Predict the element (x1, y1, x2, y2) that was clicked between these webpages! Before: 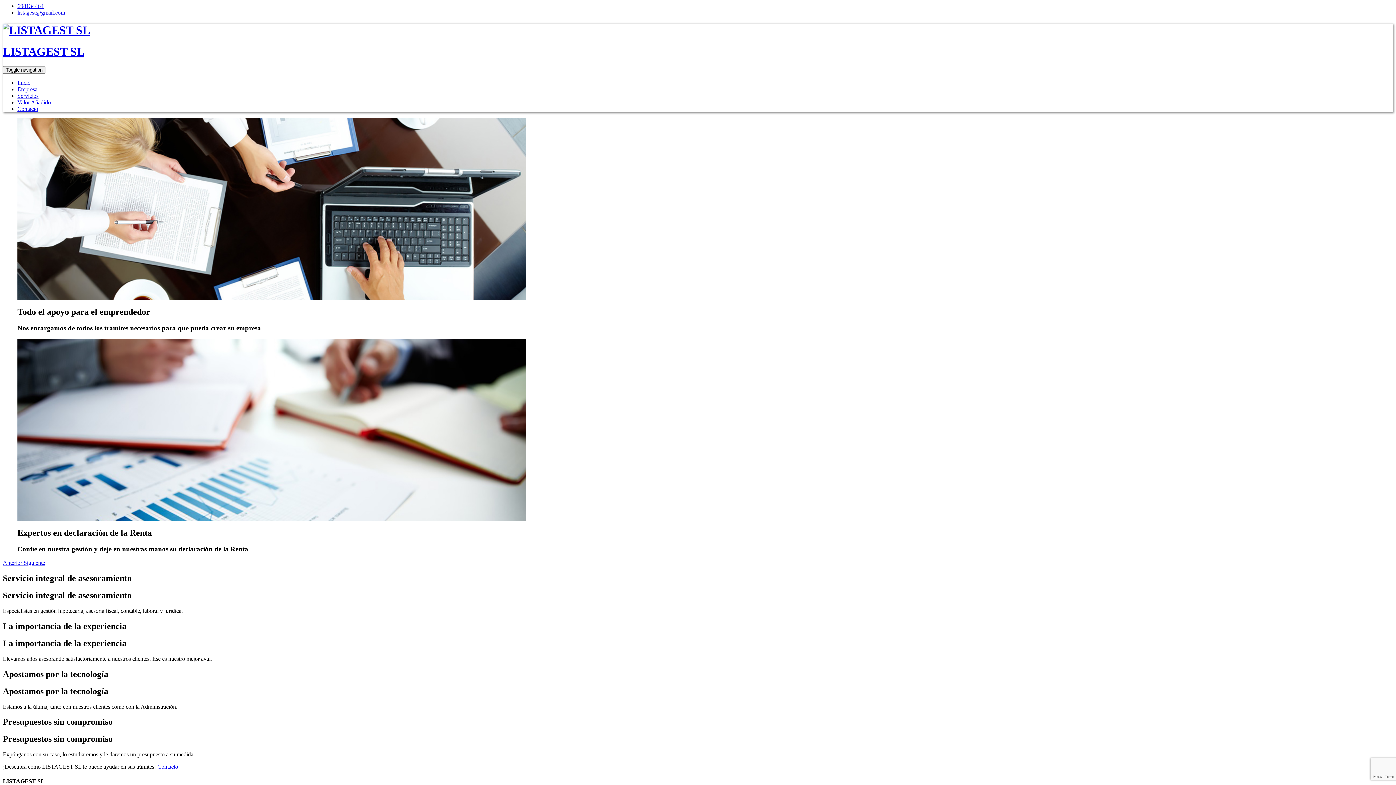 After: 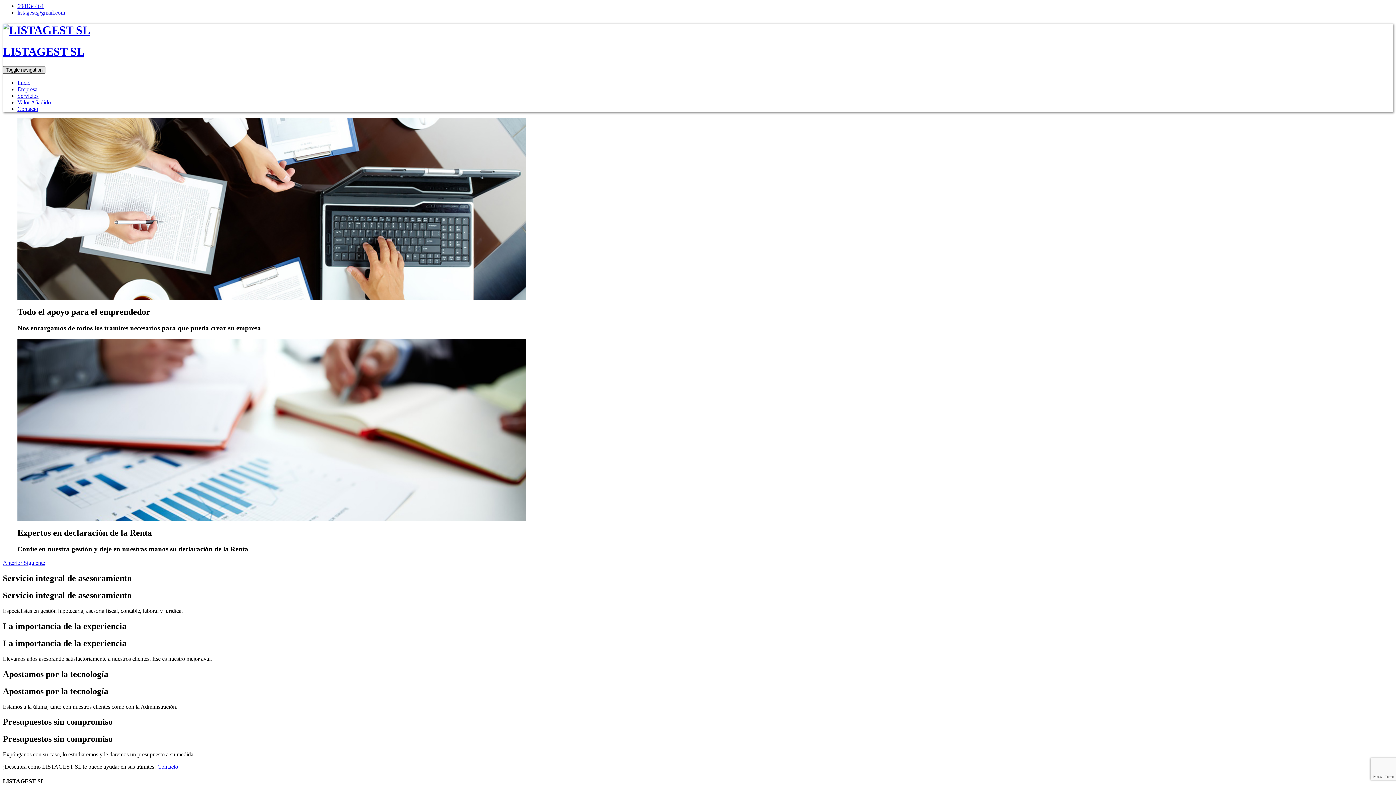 Action: label: Toggle navigation bbox: (2, 66, 45, 73)